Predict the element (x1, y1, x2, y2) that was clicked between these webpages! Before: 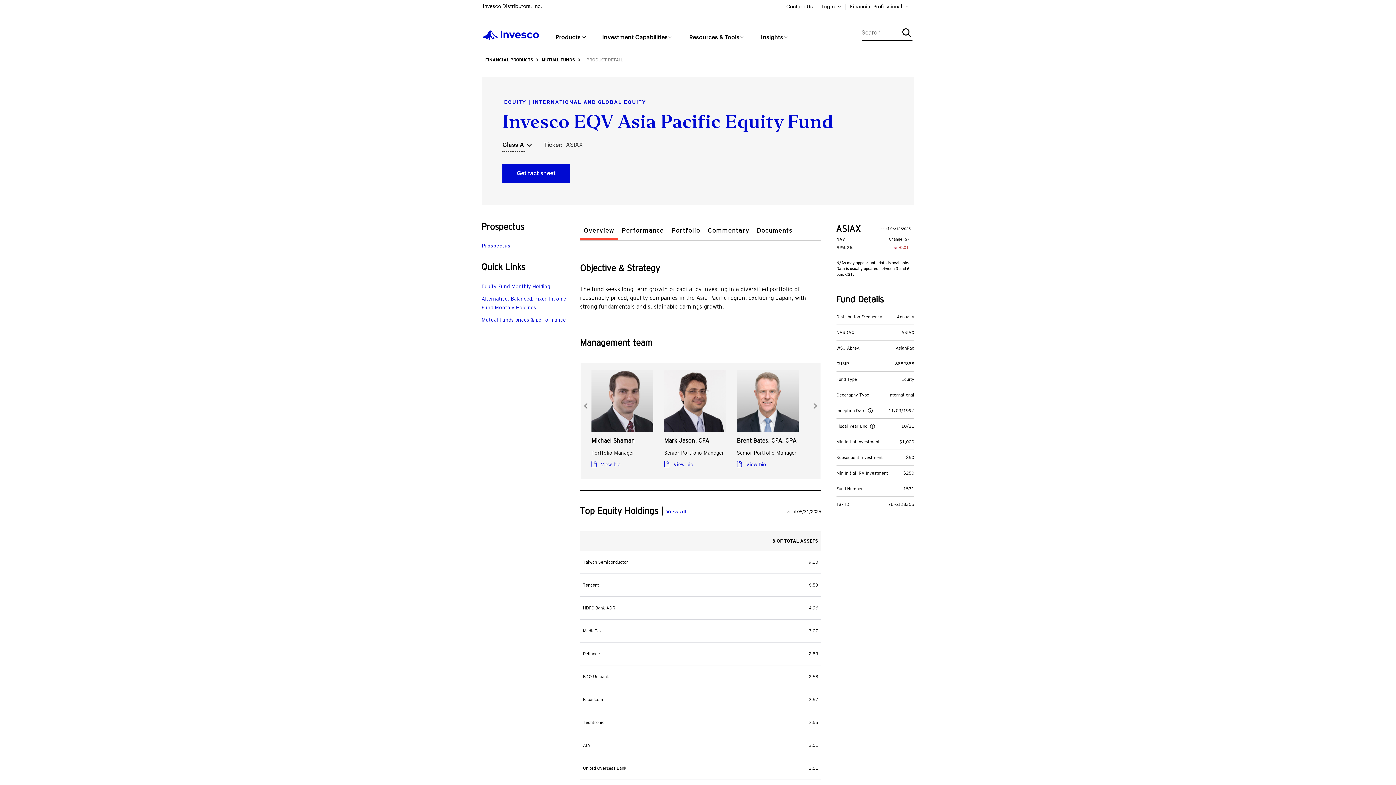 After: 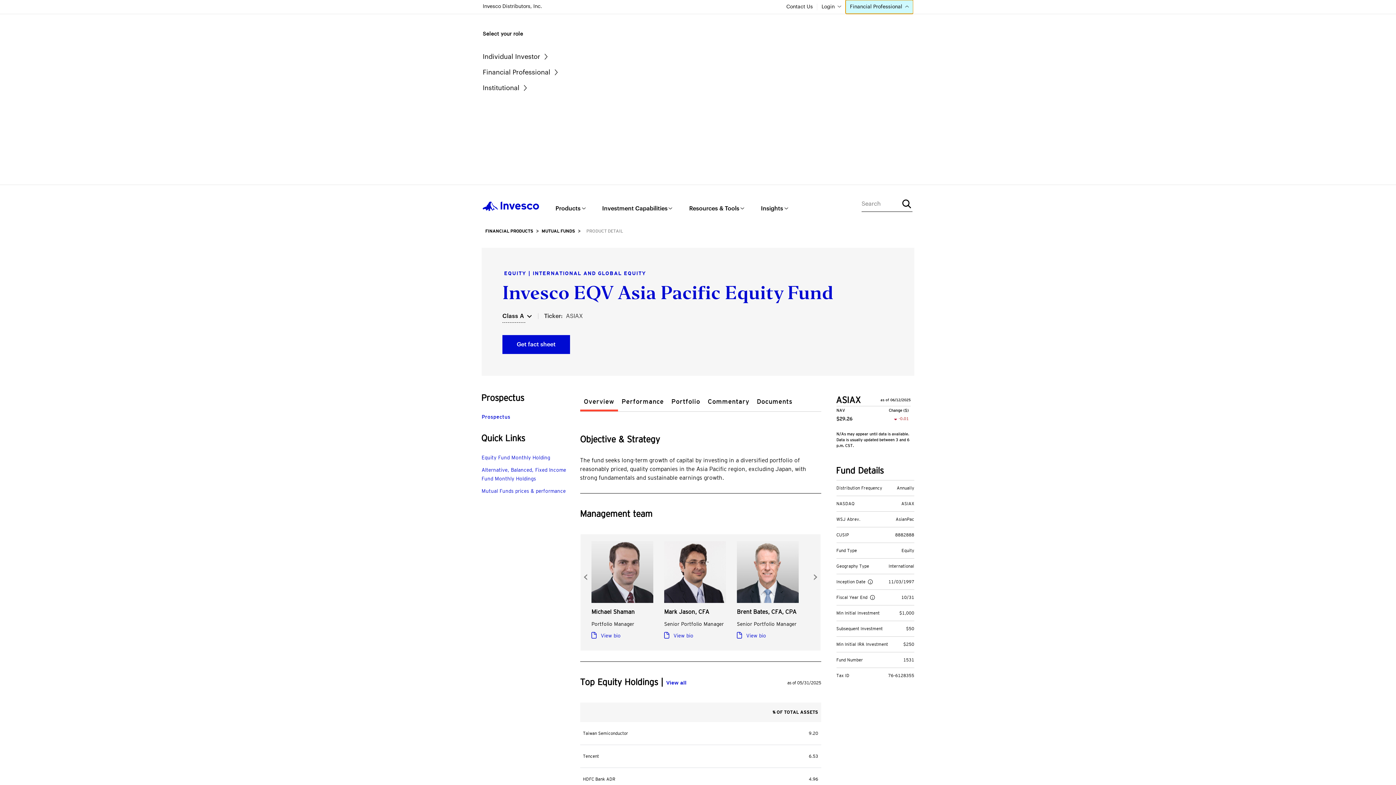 Action: label: Financial Professional bbox: (845, 0, 913, 13)